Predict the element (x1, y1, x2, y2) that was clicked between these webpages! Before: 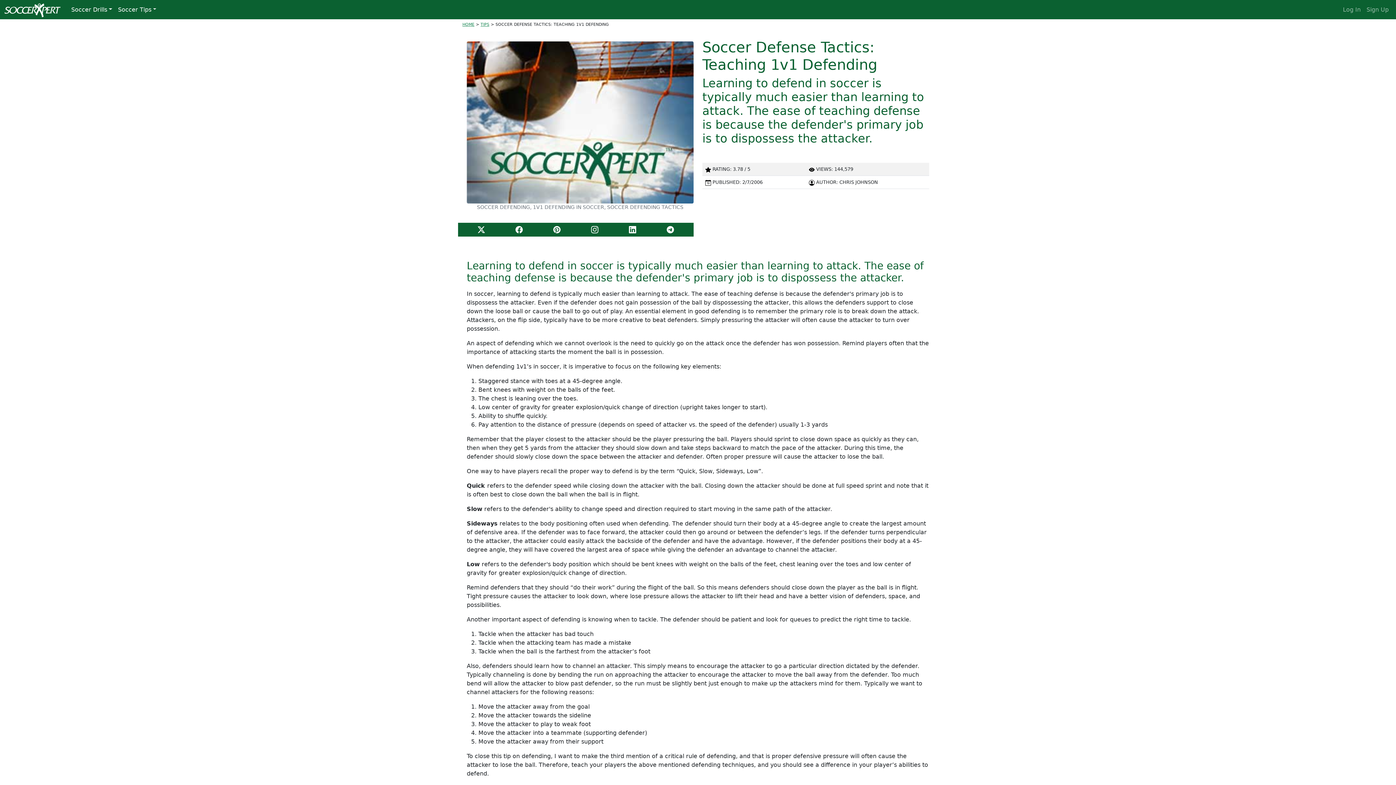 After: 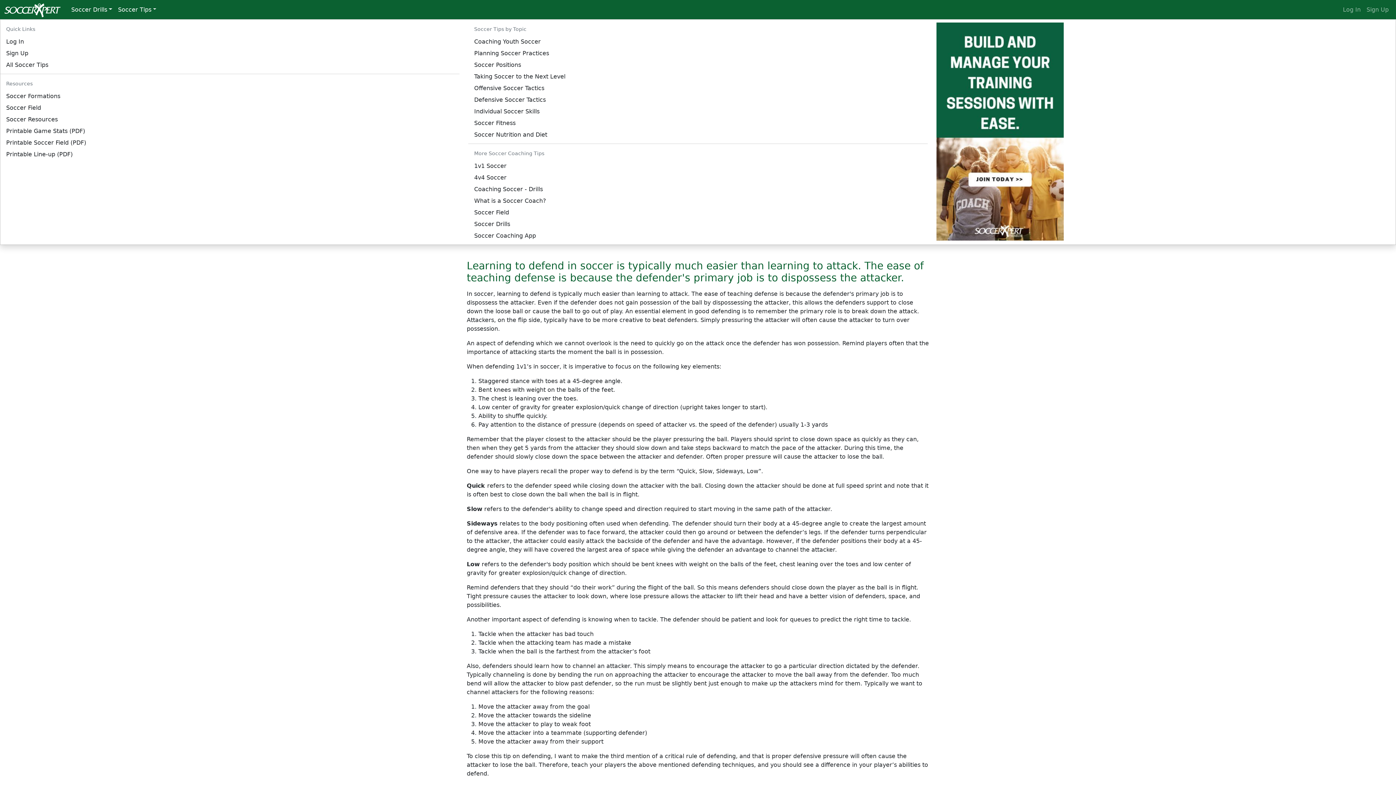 Action: label: Soccer Tips bbox: (115, 2, 159, 16)